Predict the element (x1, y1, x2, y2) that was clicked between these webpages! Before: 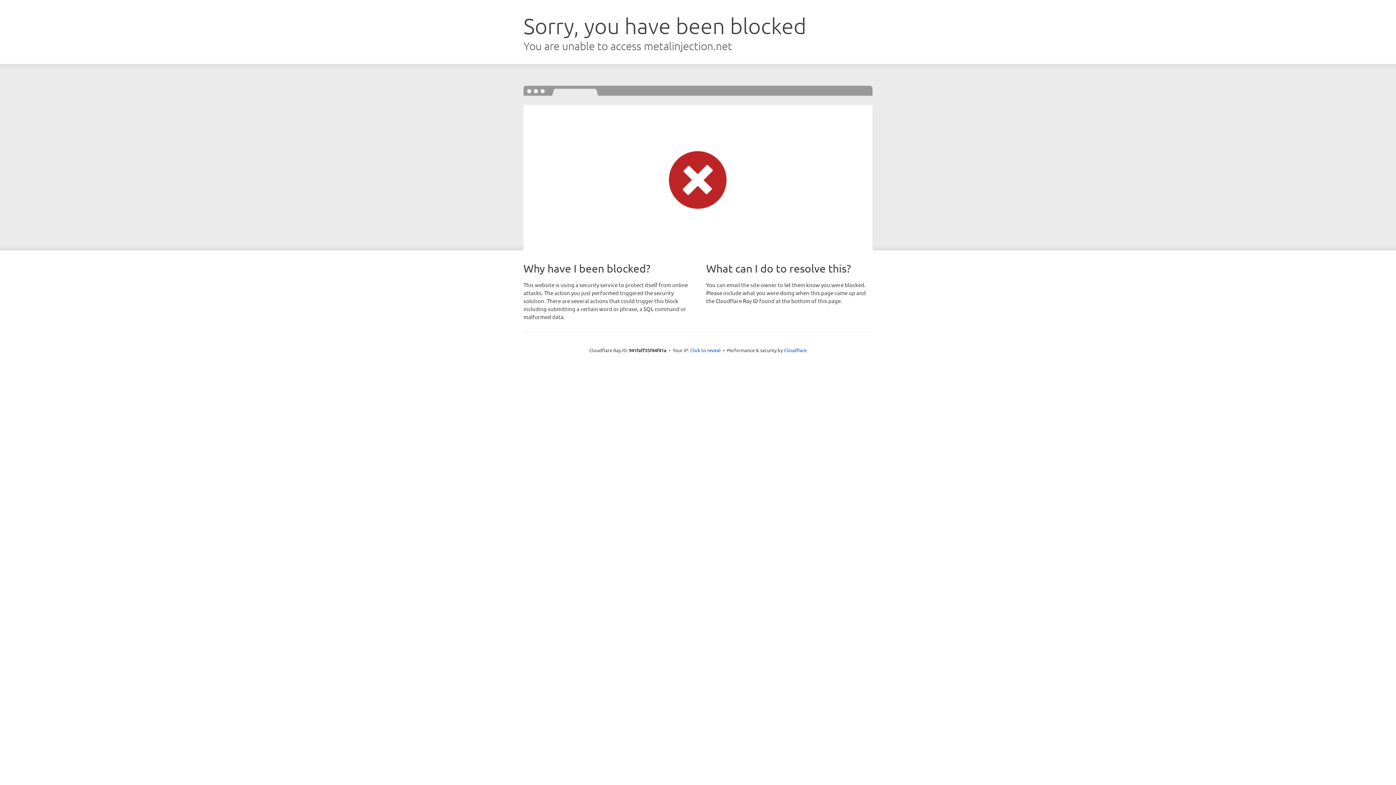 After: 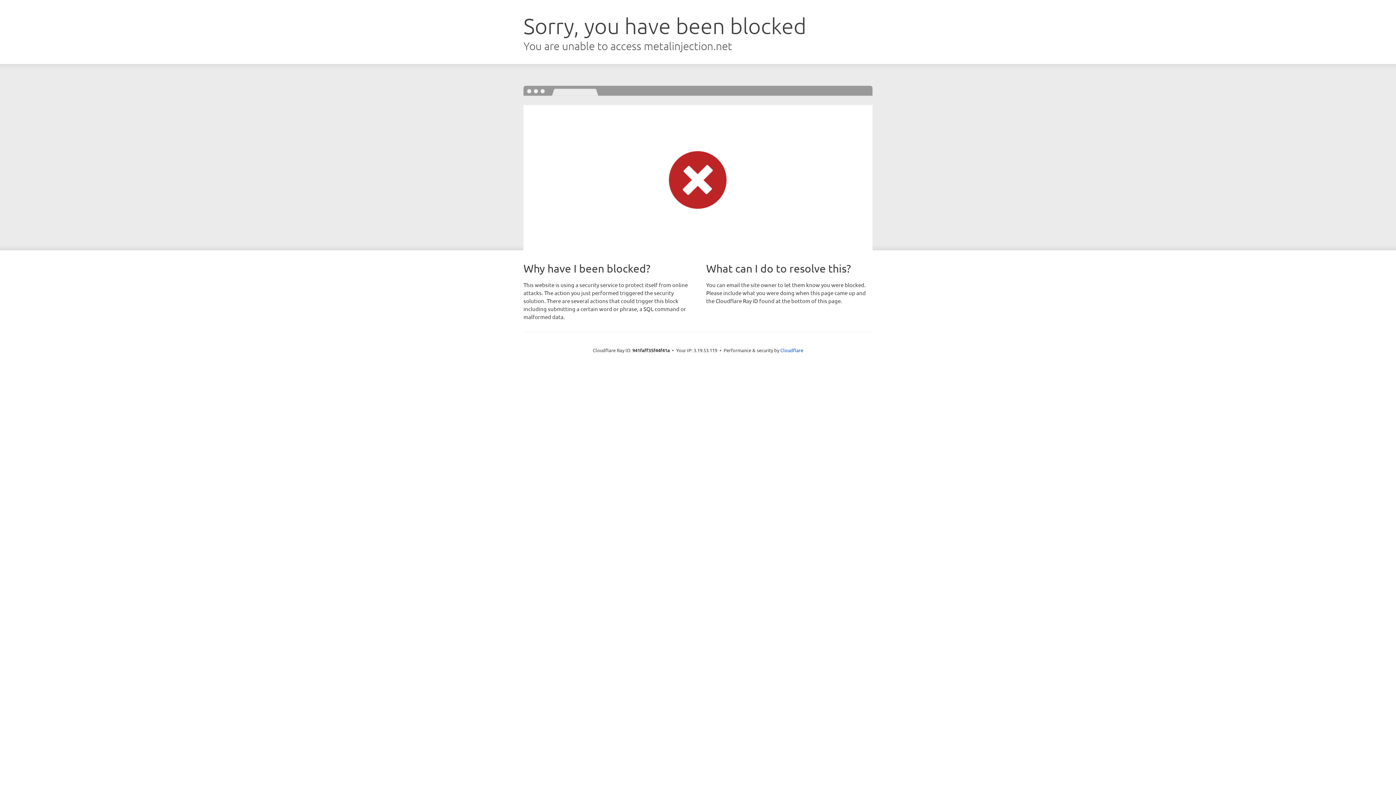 Action: bbox: (690, 346, 720, 353) label: Click to reveal